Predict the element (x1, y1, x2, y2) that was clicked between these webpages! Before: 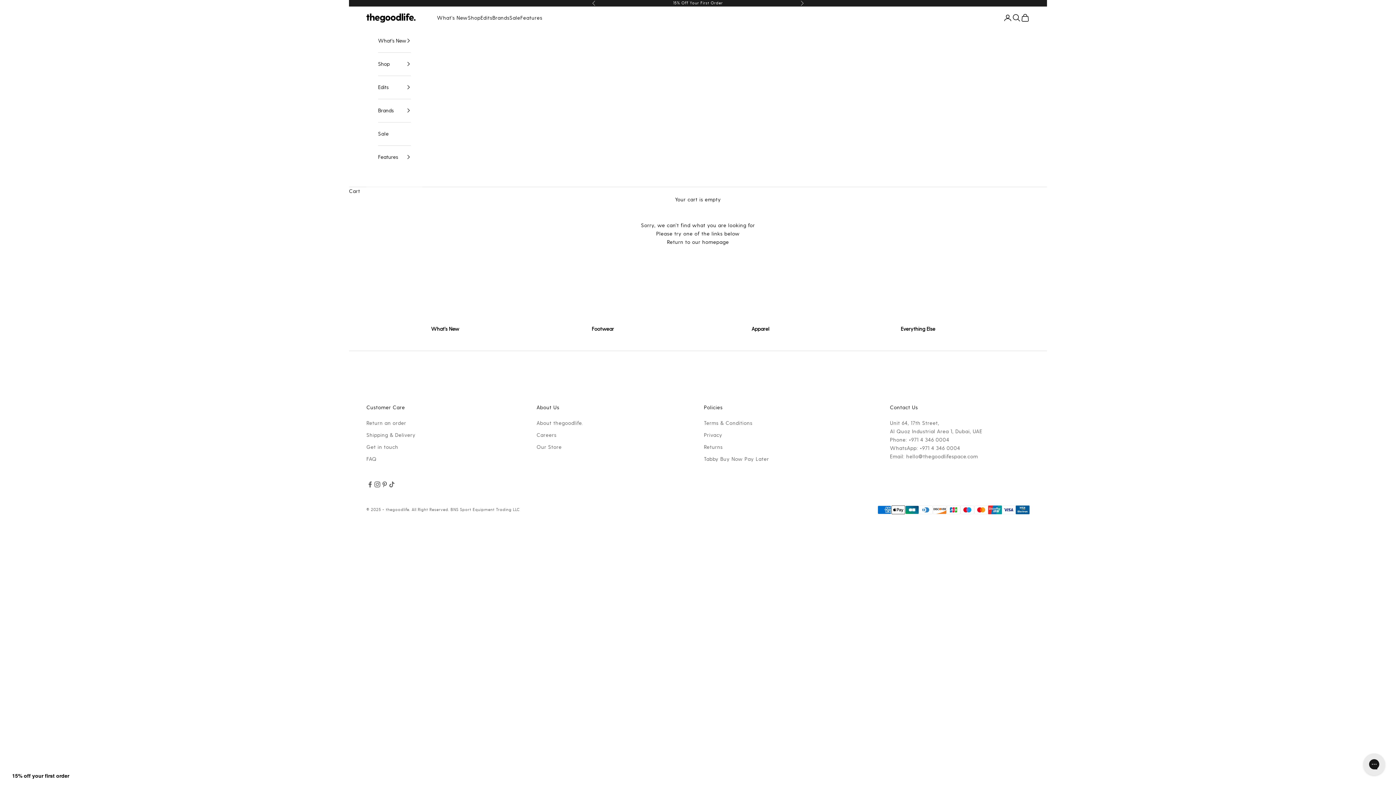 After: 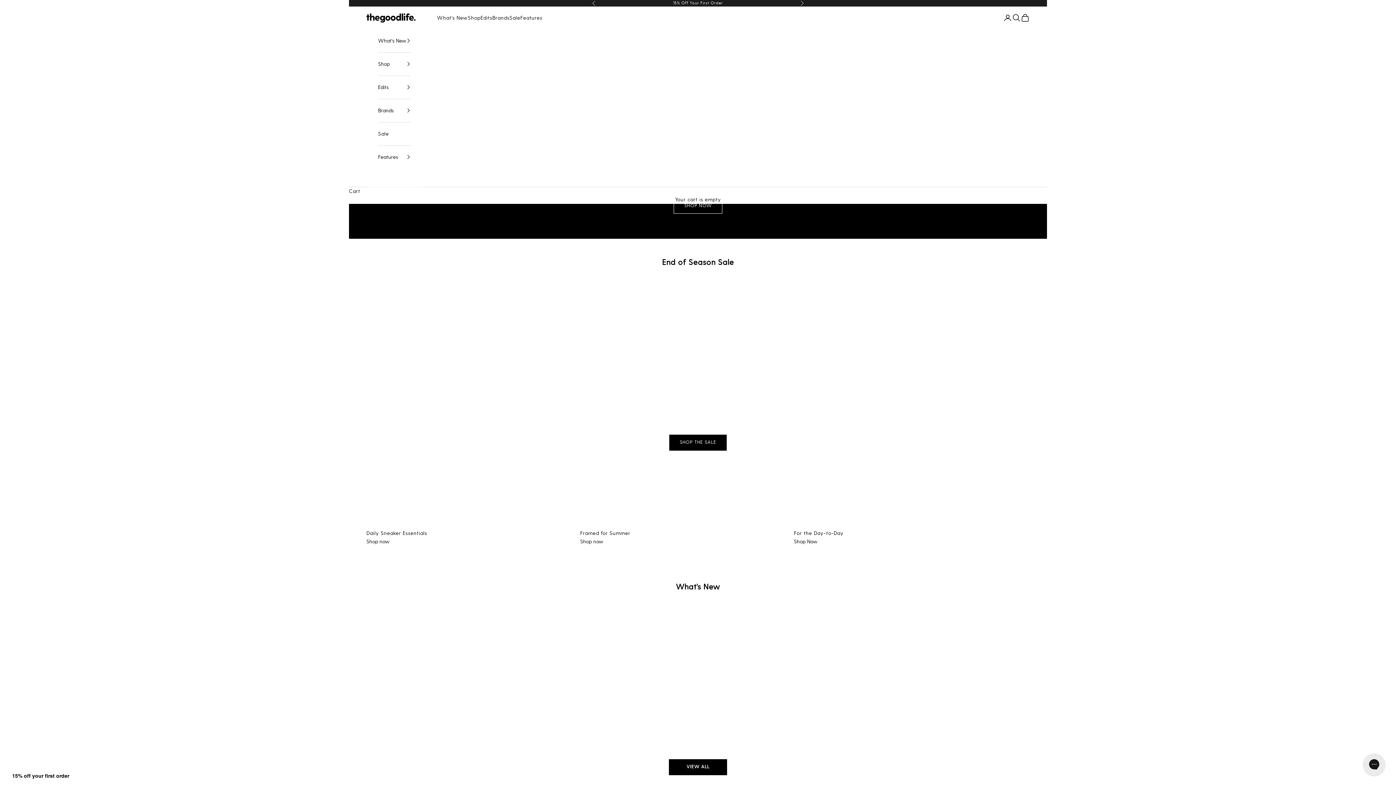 Action: bbox: (366, 13, 415, 22) label: thegoodlife.